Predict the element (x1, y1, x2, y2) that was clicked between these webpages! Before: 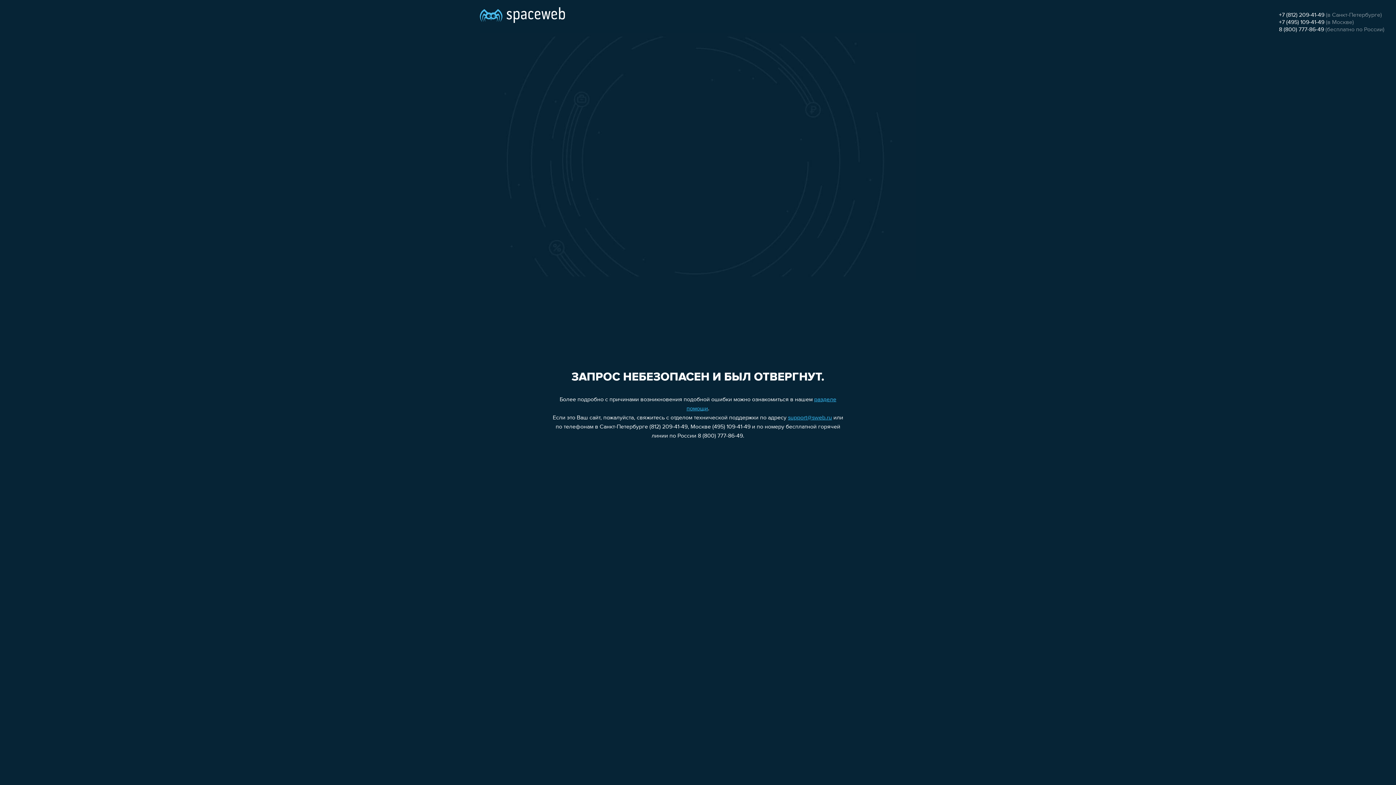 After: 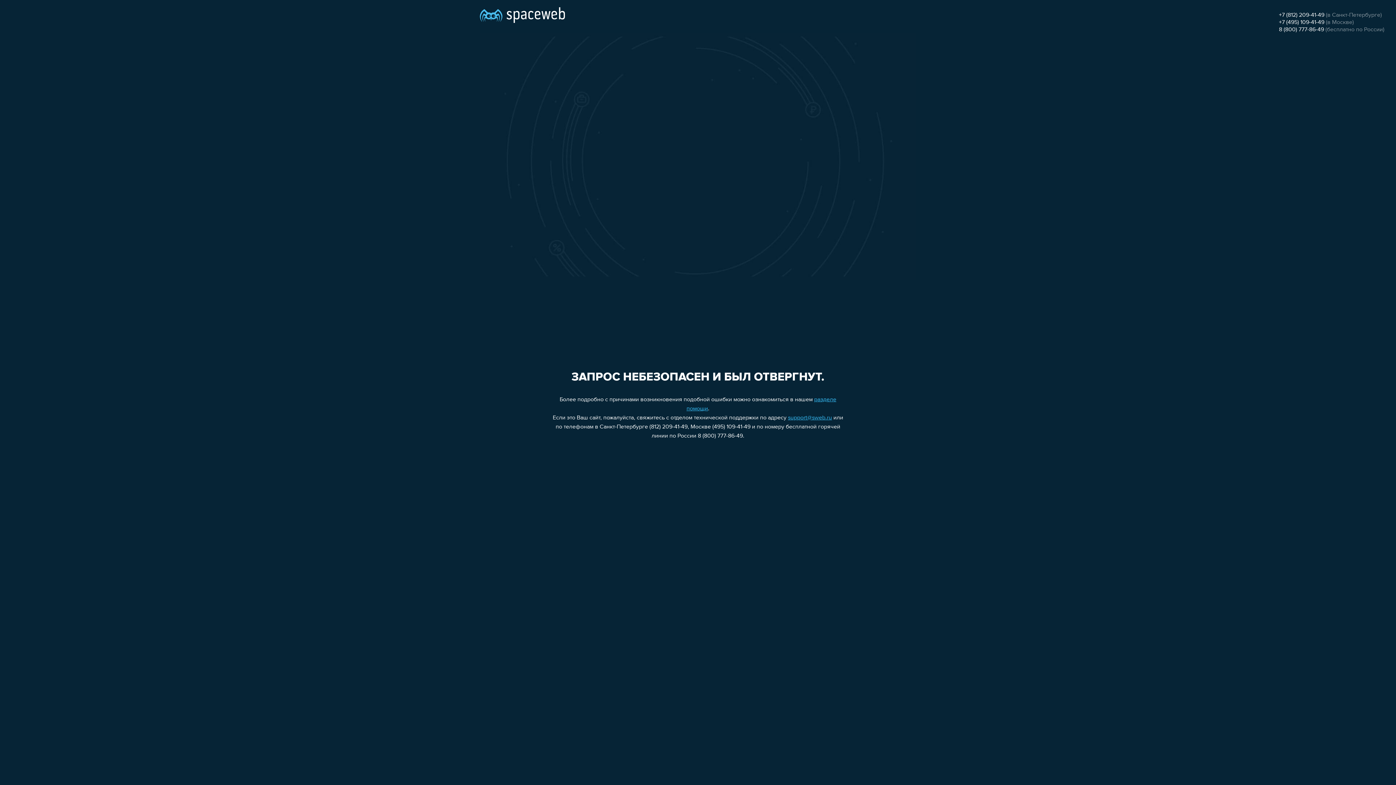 Action: label: support@sweb.ru bbox: (788, 415, 832, 421)